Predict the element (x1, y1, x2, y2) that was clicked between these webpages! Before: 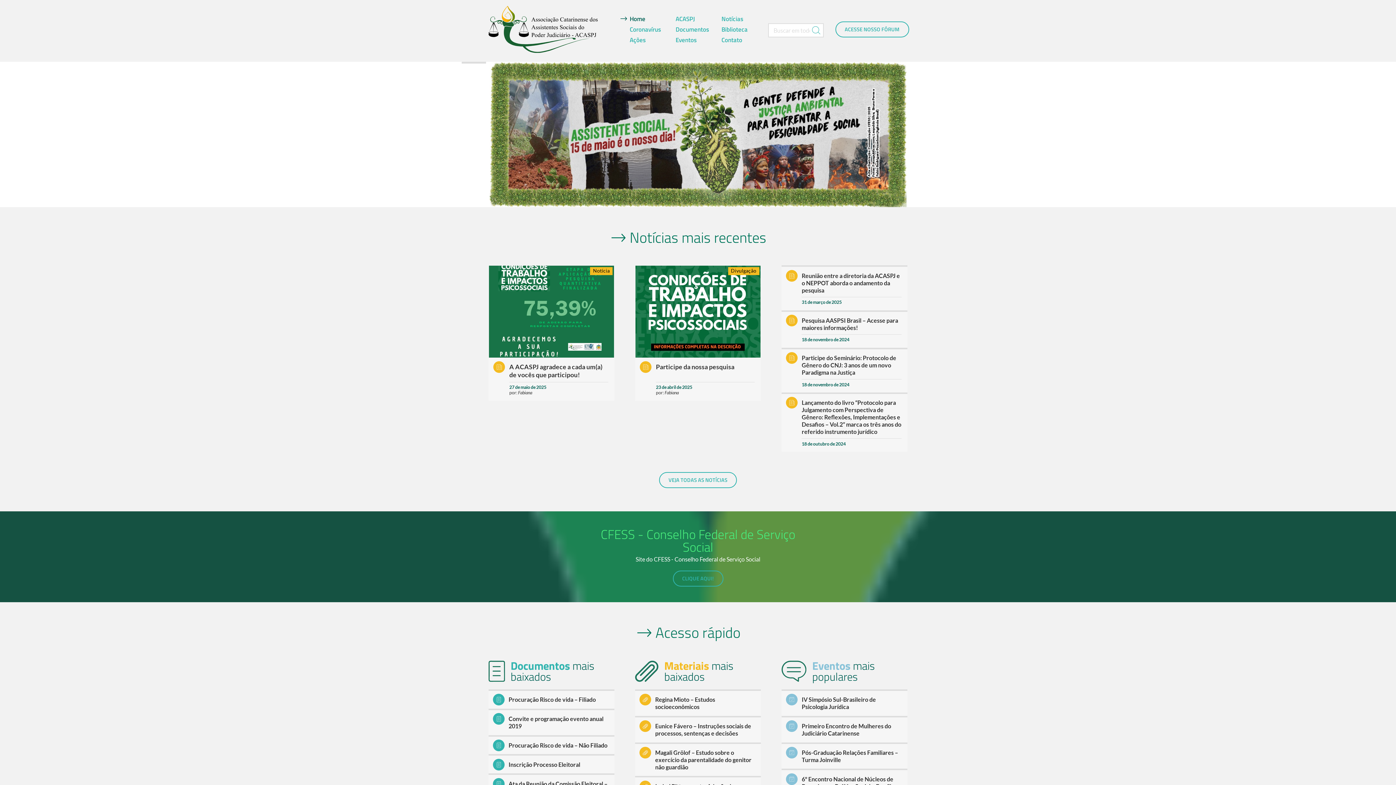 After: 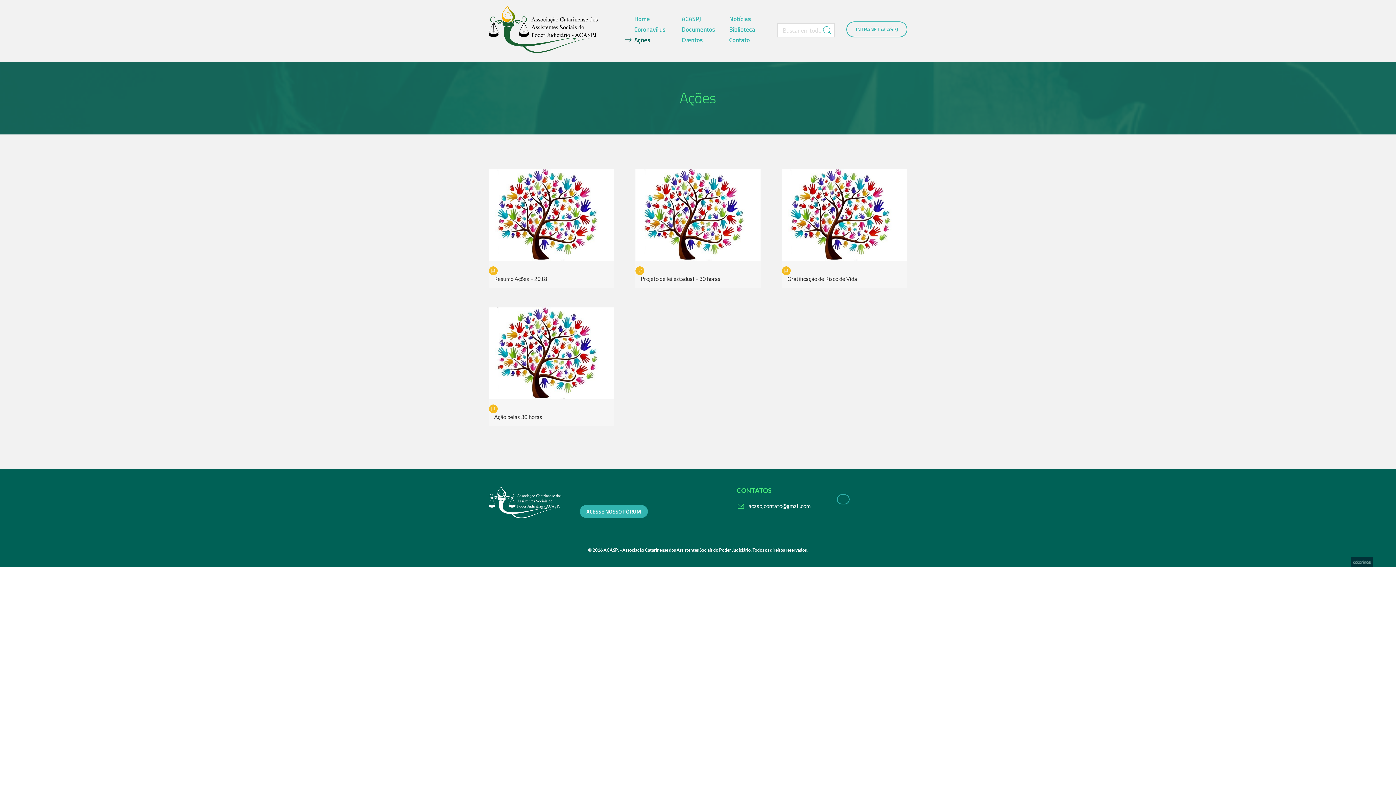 Action: bbox: (629, 34, 646, 45) label: Ações